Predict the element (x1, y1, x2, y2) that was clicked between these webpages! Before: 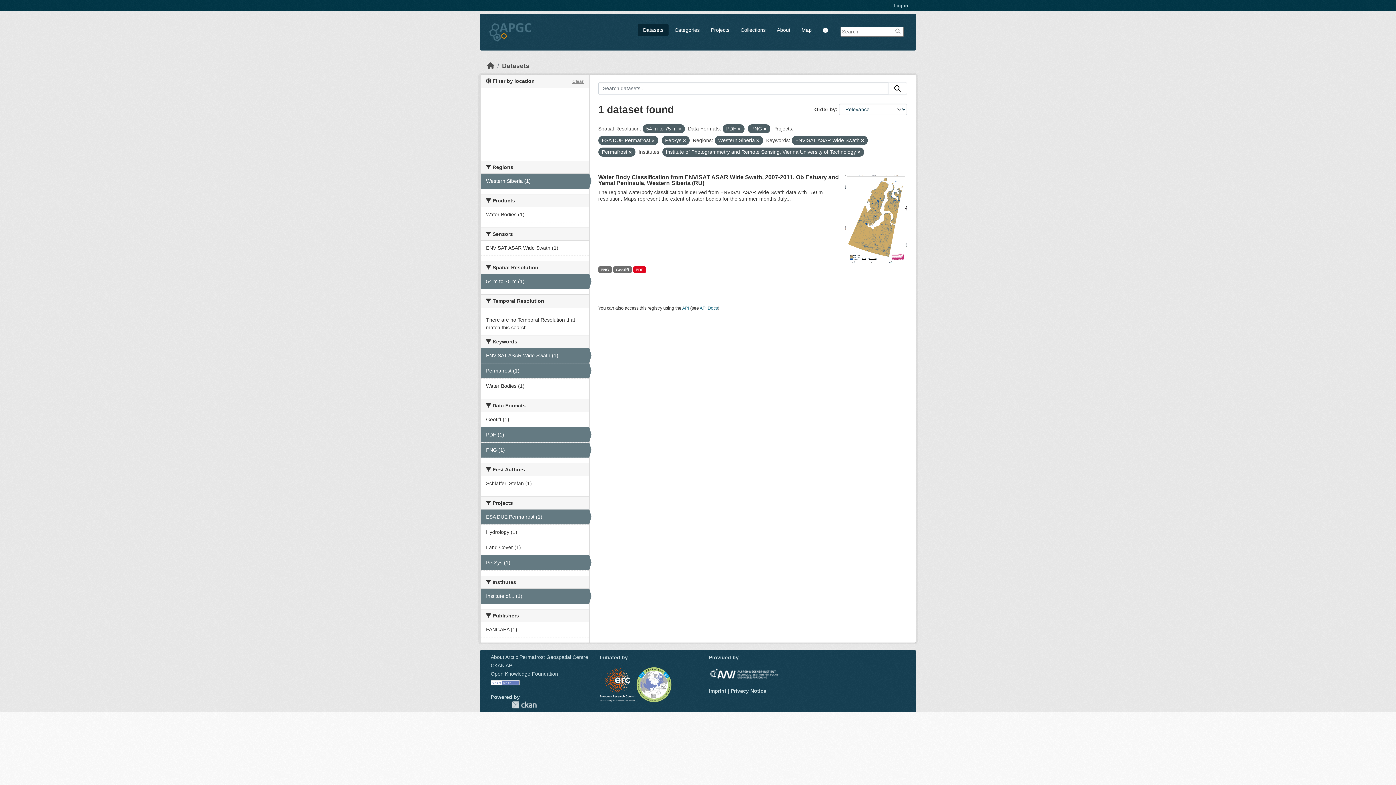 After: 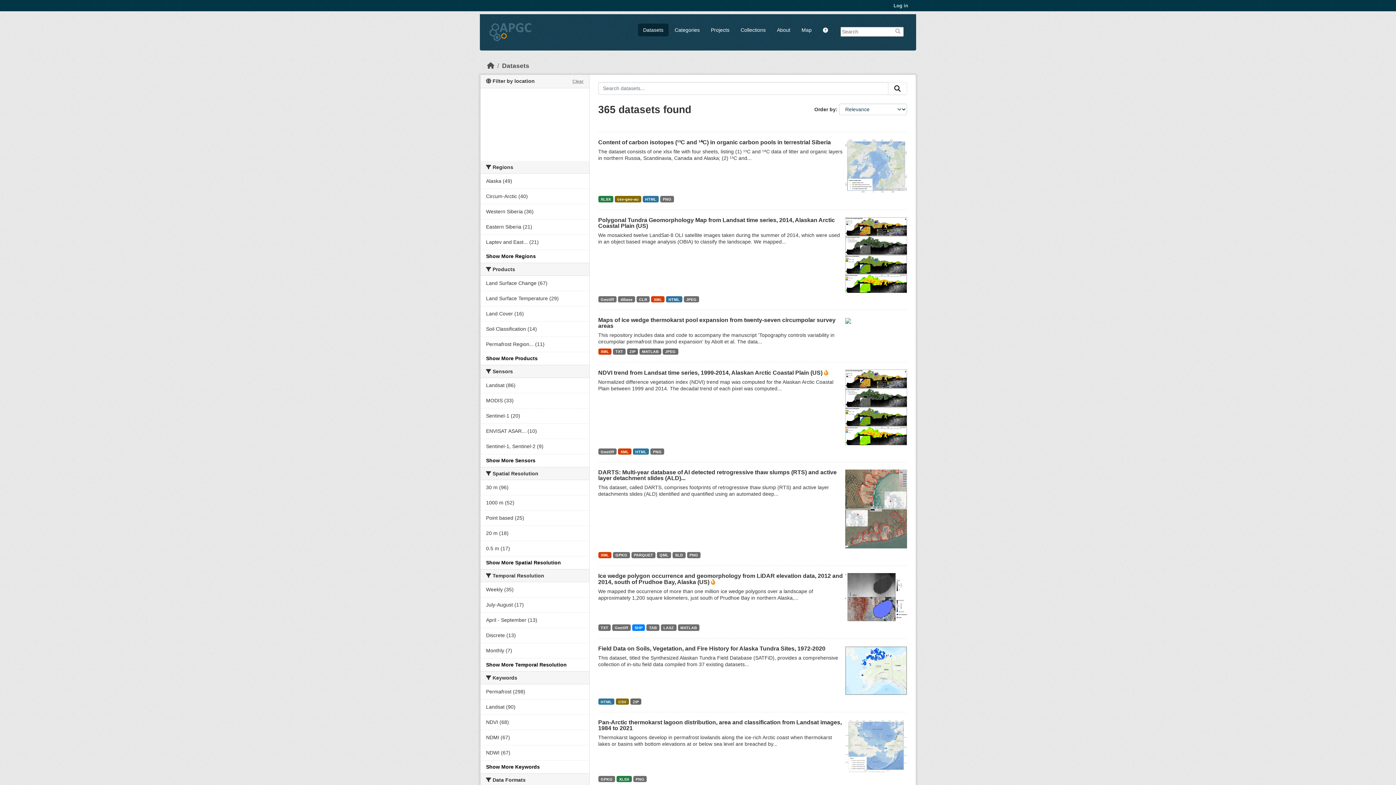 Action: bbox: (638, 23, 668, 36) label: Datasets